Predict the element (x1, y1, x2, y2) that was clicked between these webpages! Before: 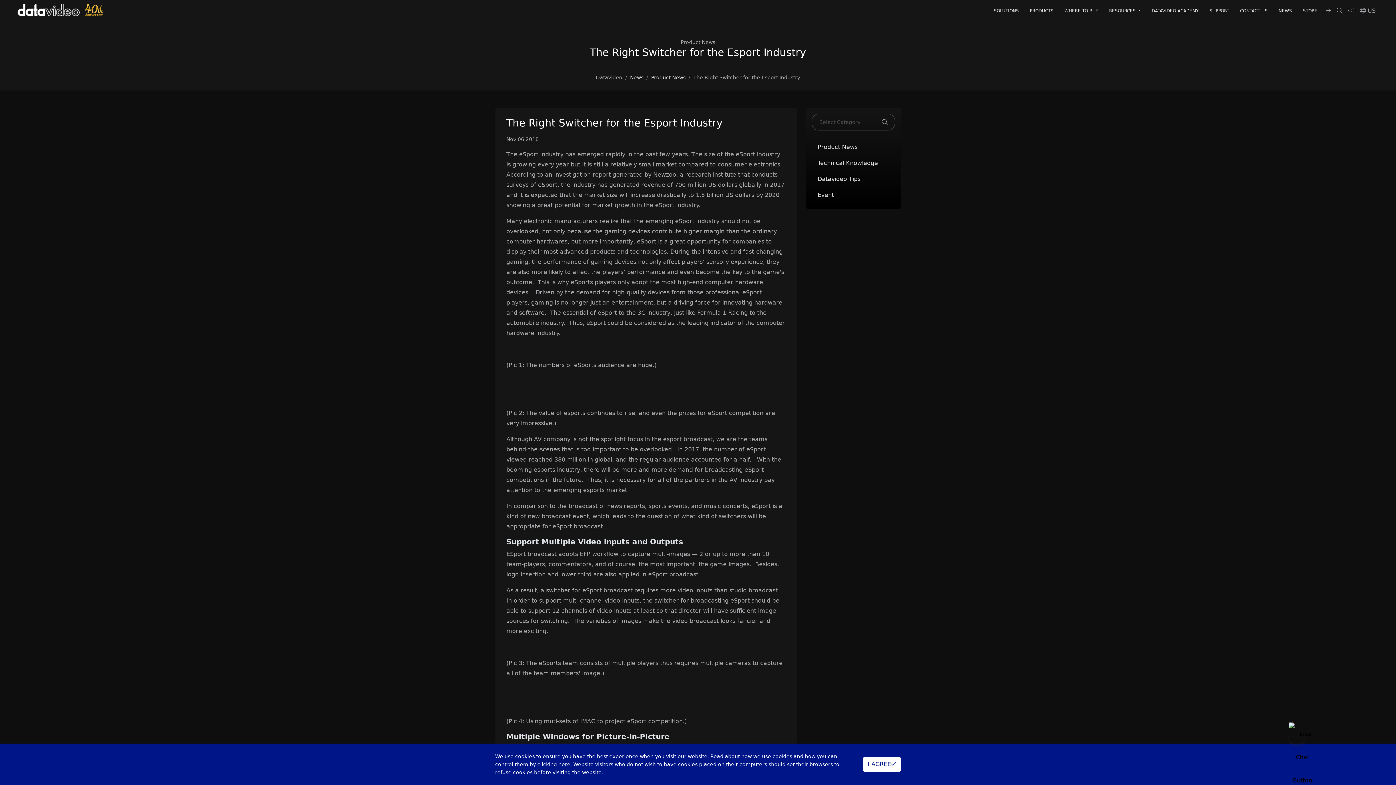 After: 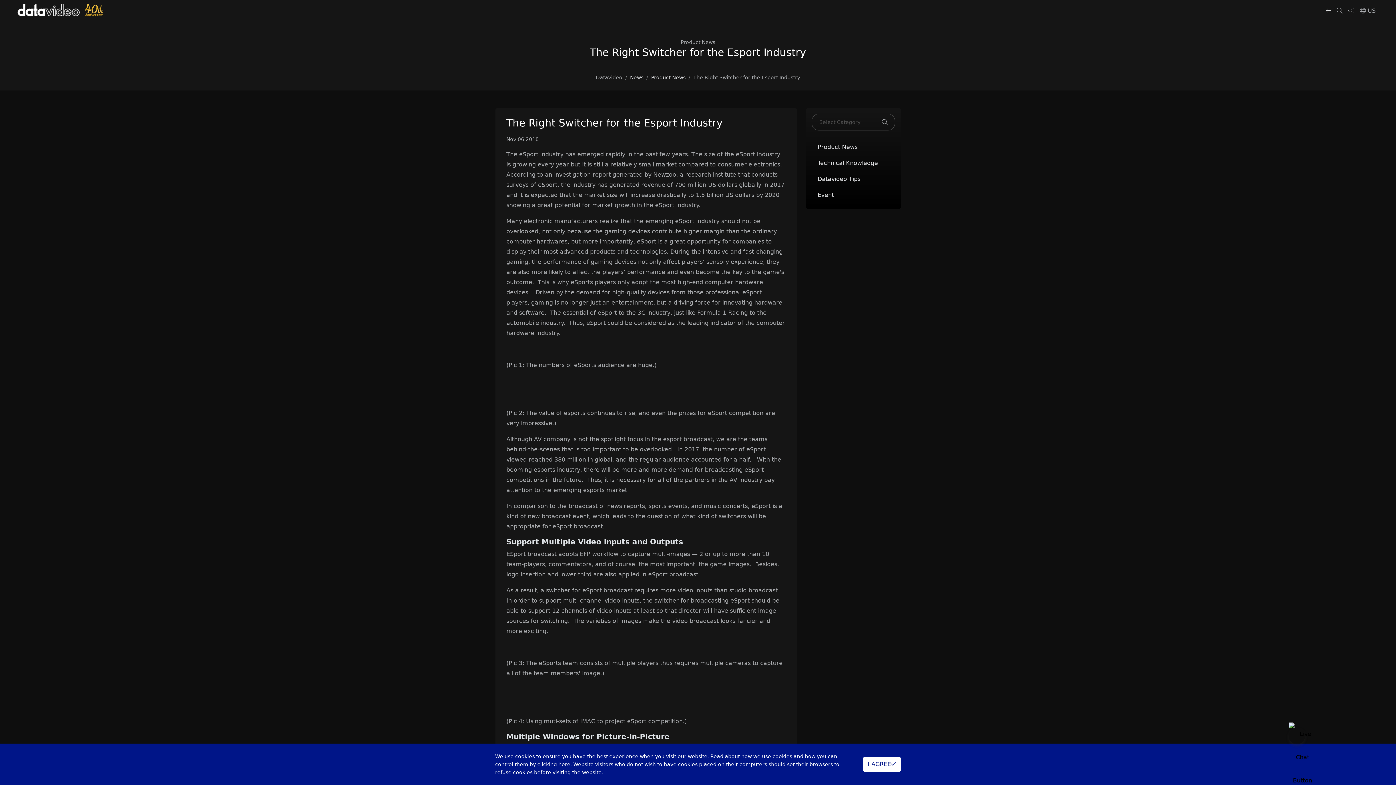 Action: bbox: (1323, 2, 1334, 18)